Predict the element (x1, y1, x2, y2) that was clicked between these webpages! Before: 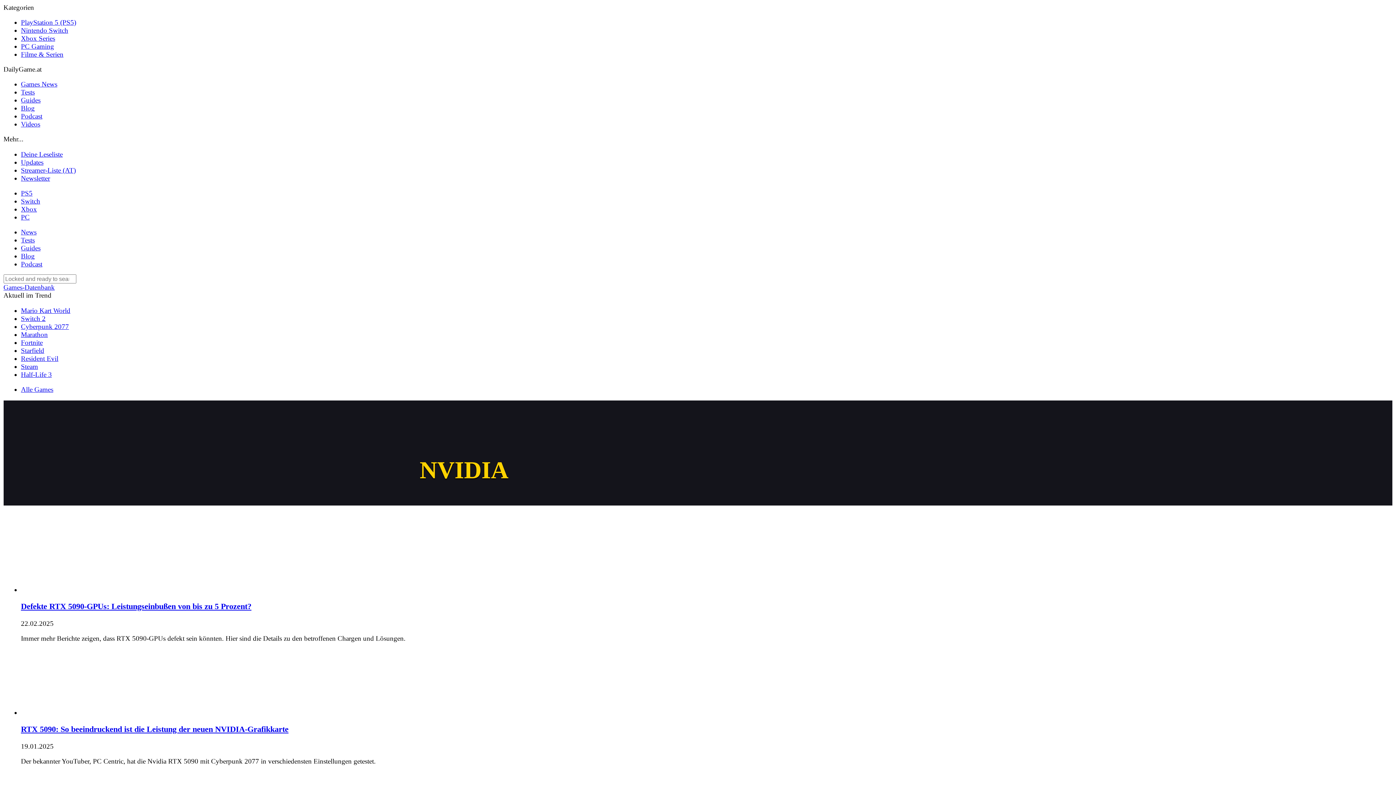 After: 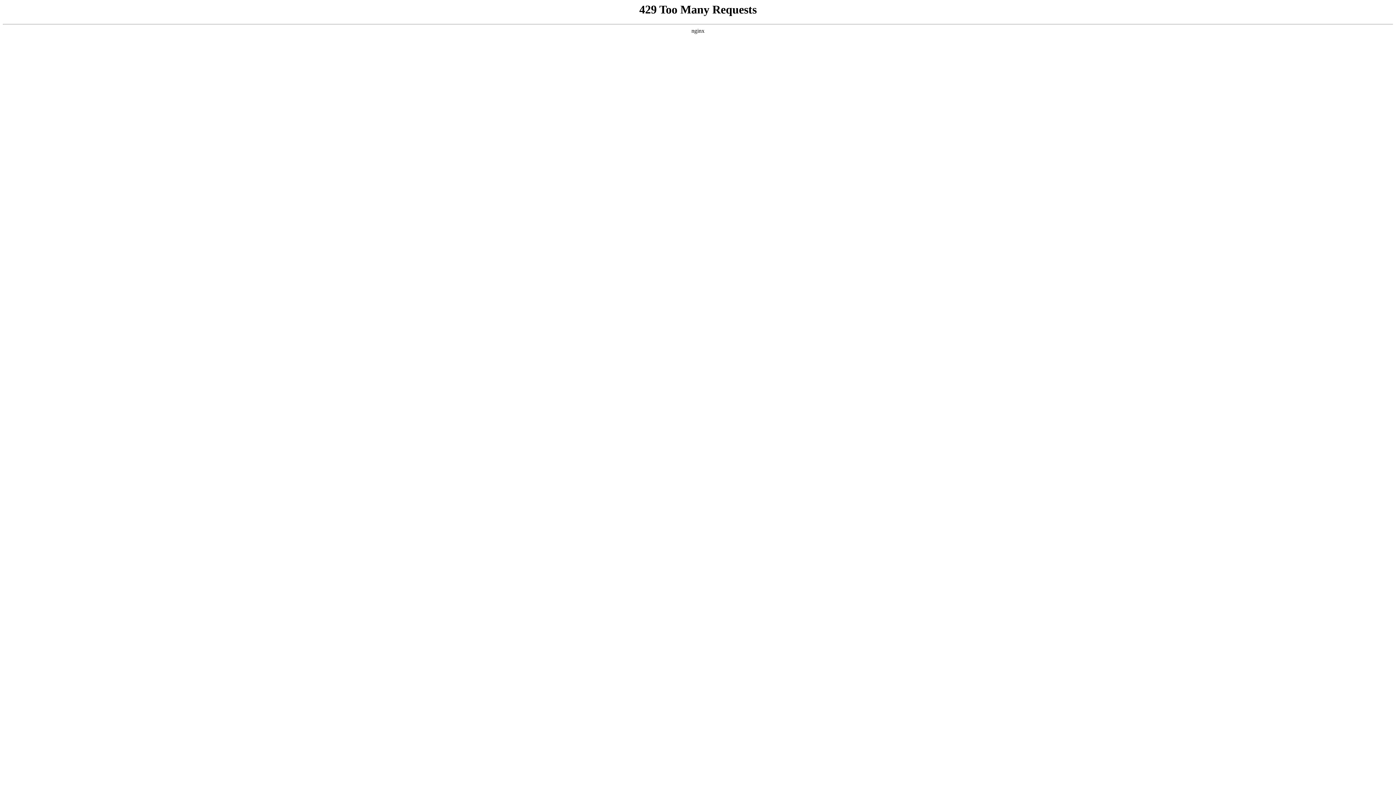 Action: bbox: (17, 15, 63, 21) label: PlayStation 5 (PS5)